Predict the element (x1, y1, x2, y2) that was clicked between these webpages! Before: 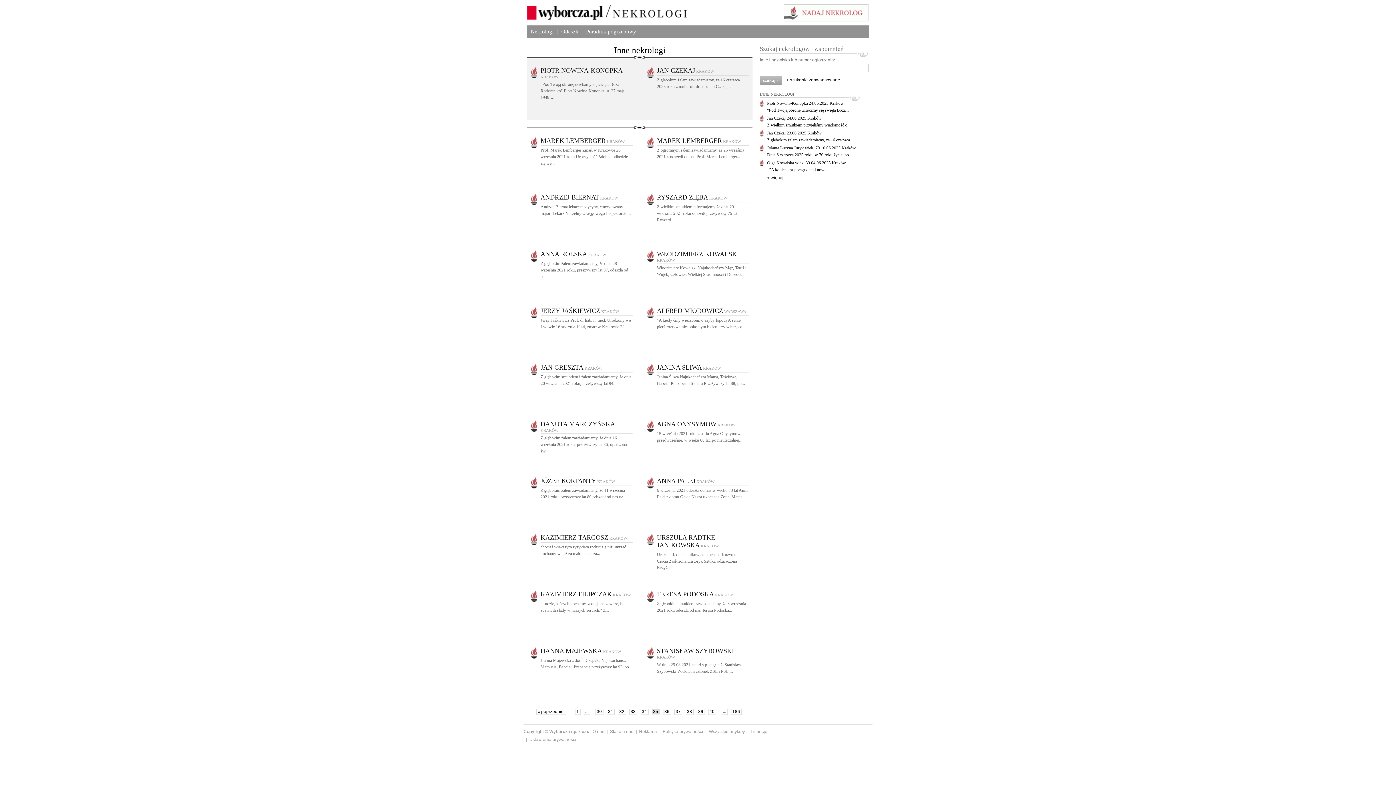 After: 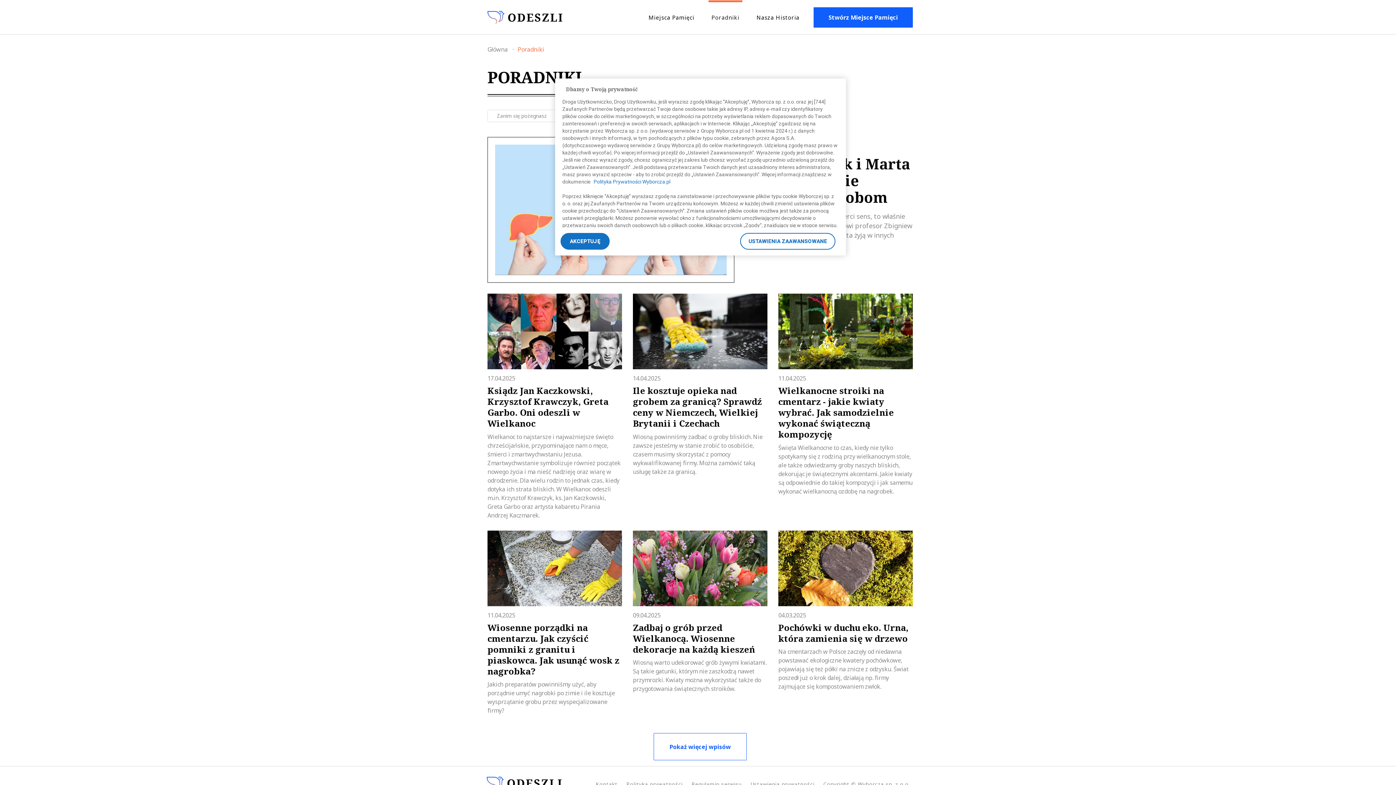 Action: bbox: (709, 729, 745, 734) label: Wszystkie artykuły